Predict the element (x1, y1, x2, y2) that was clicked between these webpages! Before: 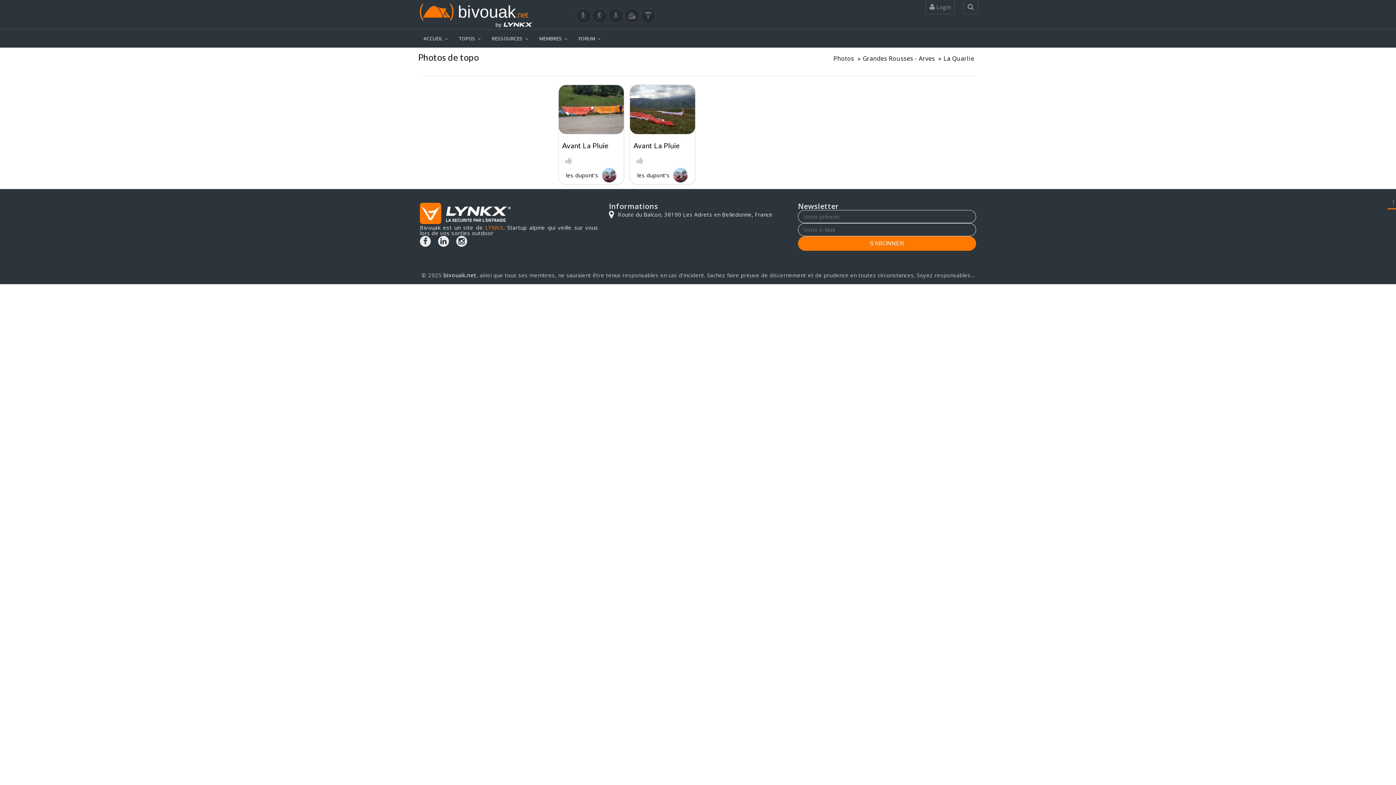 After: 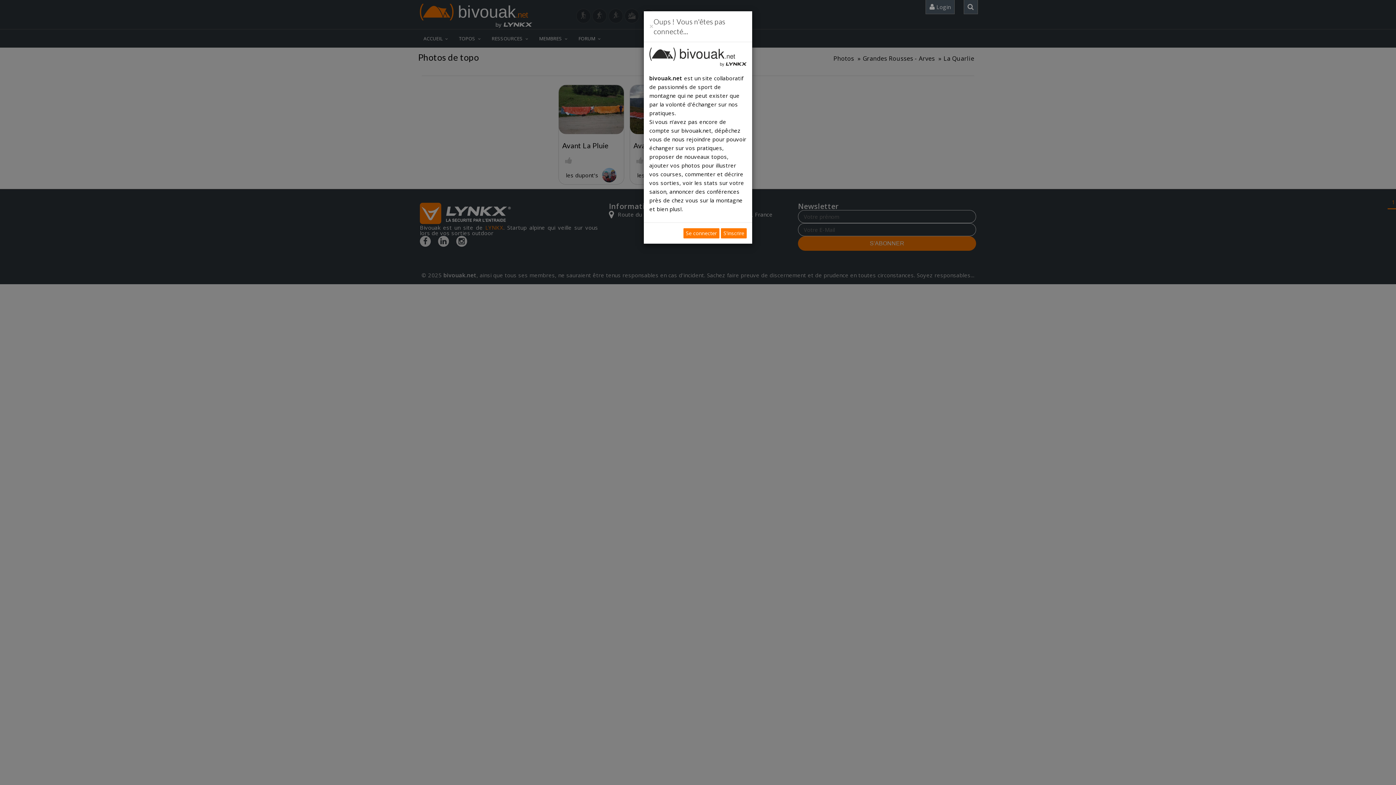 Action: bbox: (562, 153, 575, 167)